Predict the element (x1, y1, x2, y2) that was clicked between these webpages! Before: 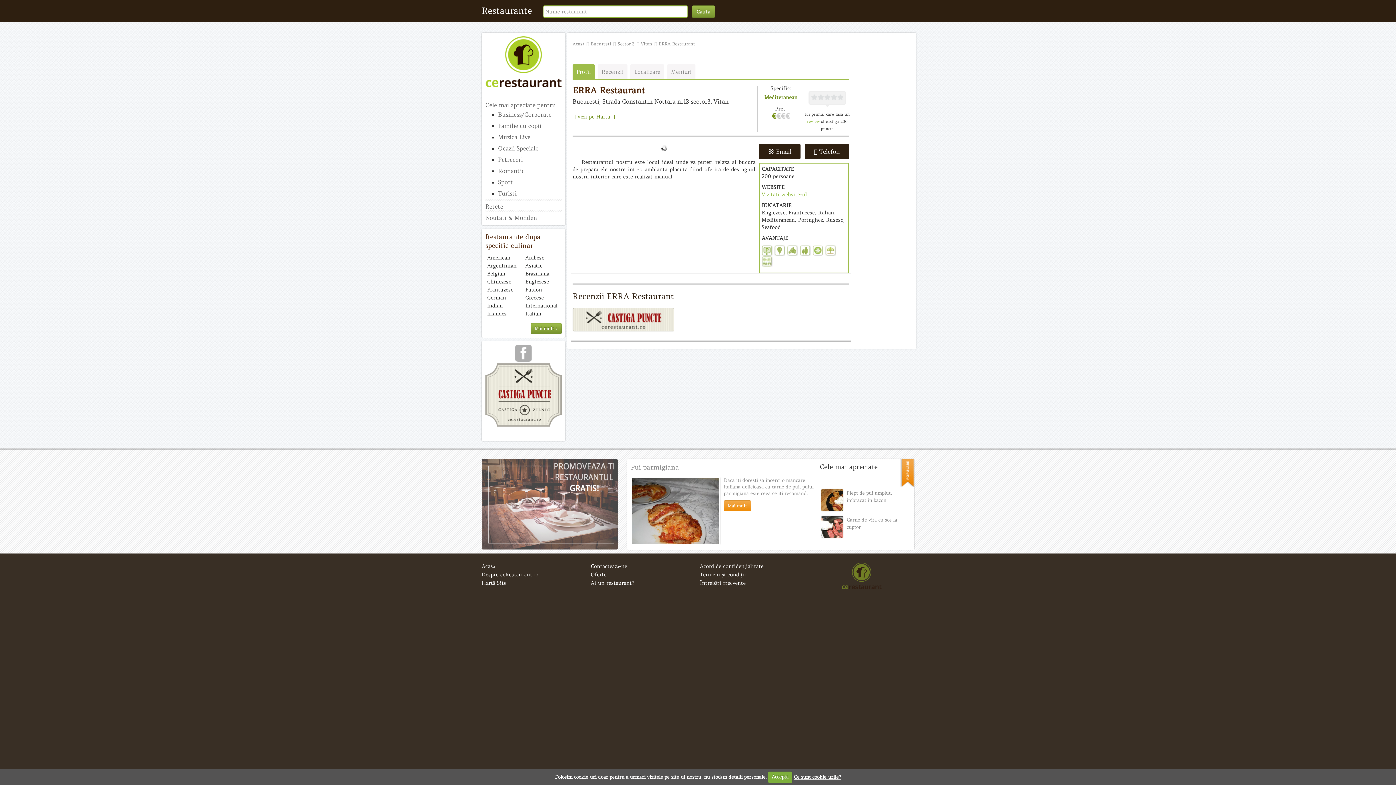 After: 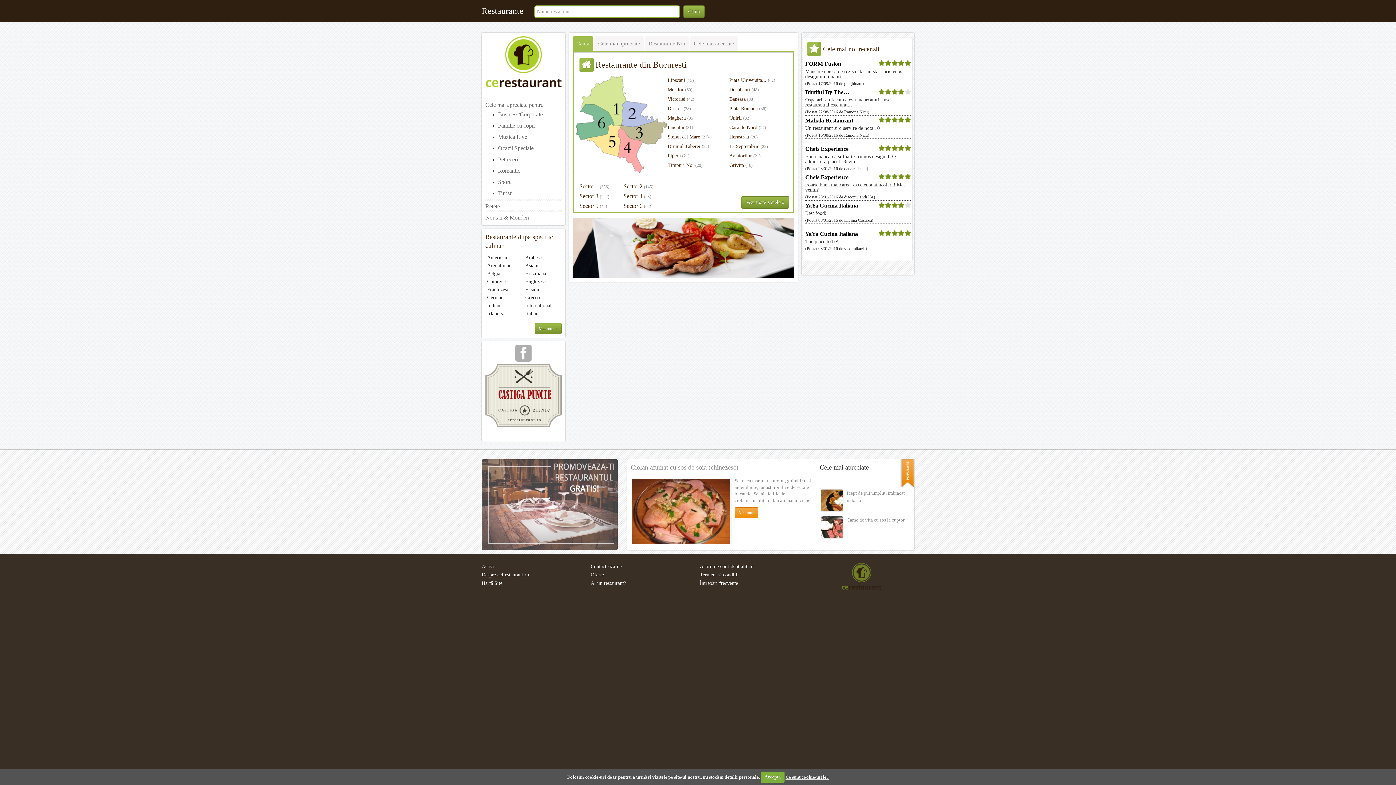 Action: label: Acasă bbox: (572, 41, 584, 46)